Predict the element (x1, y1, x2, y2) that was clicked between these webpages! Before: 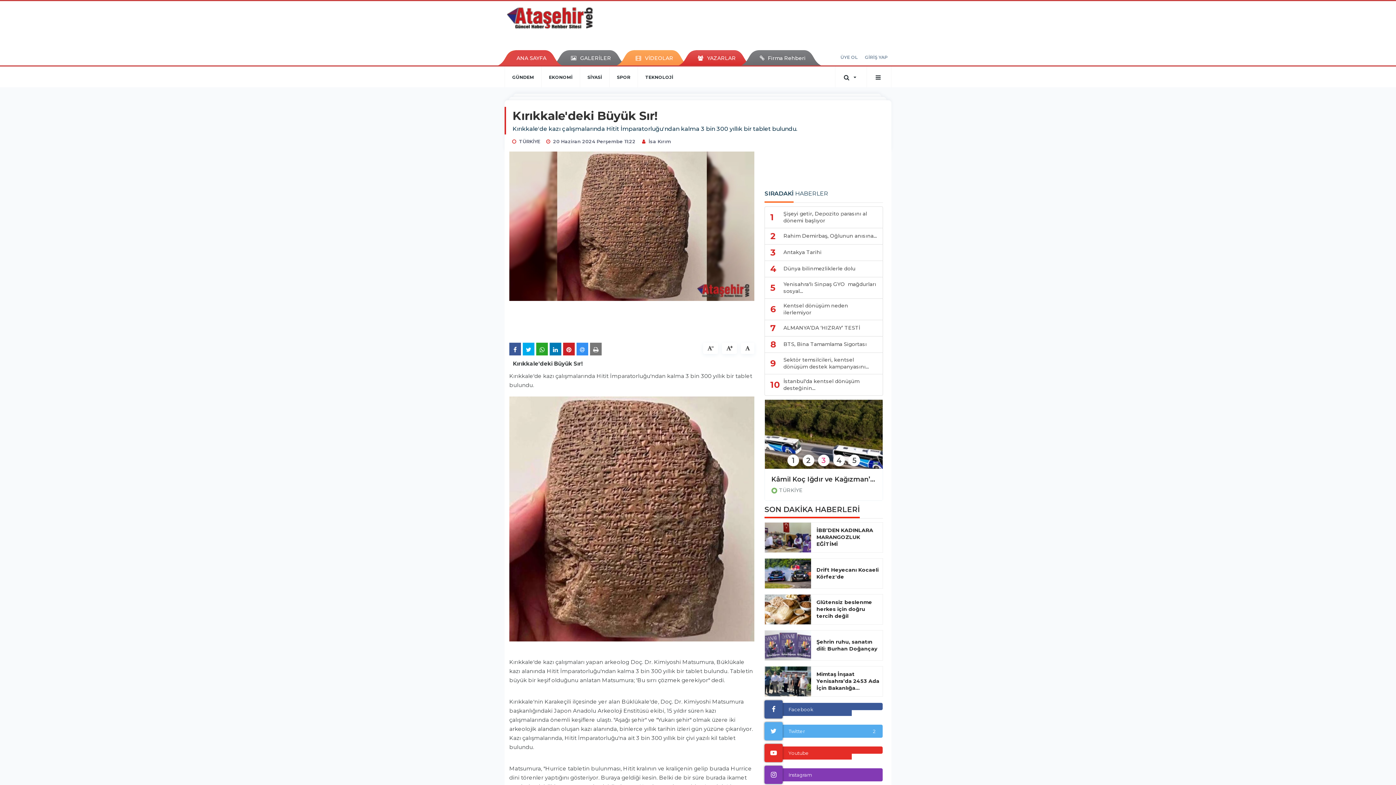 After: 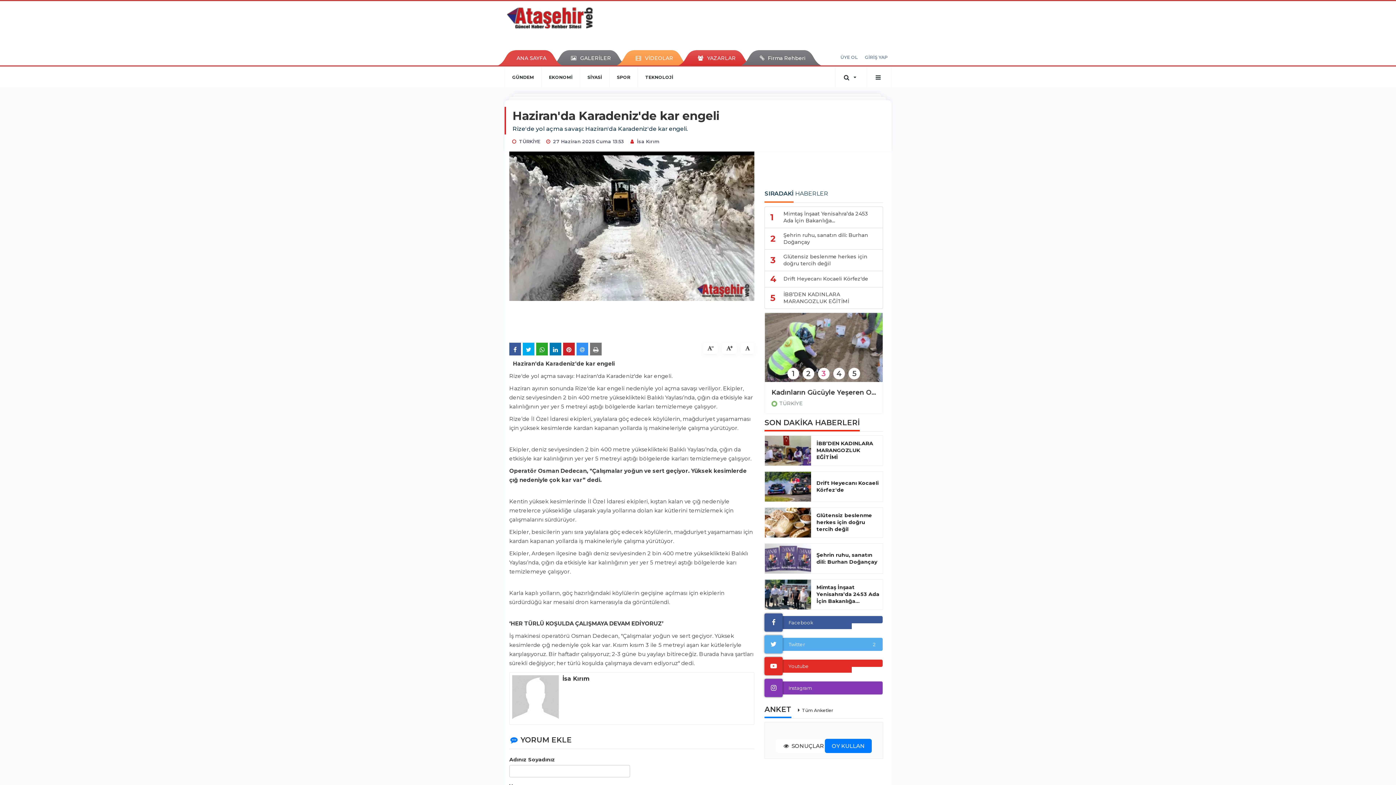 Action: label: Haziran'da Karadeniz'de kar engeli bbox: (771, 475, 876, 484)